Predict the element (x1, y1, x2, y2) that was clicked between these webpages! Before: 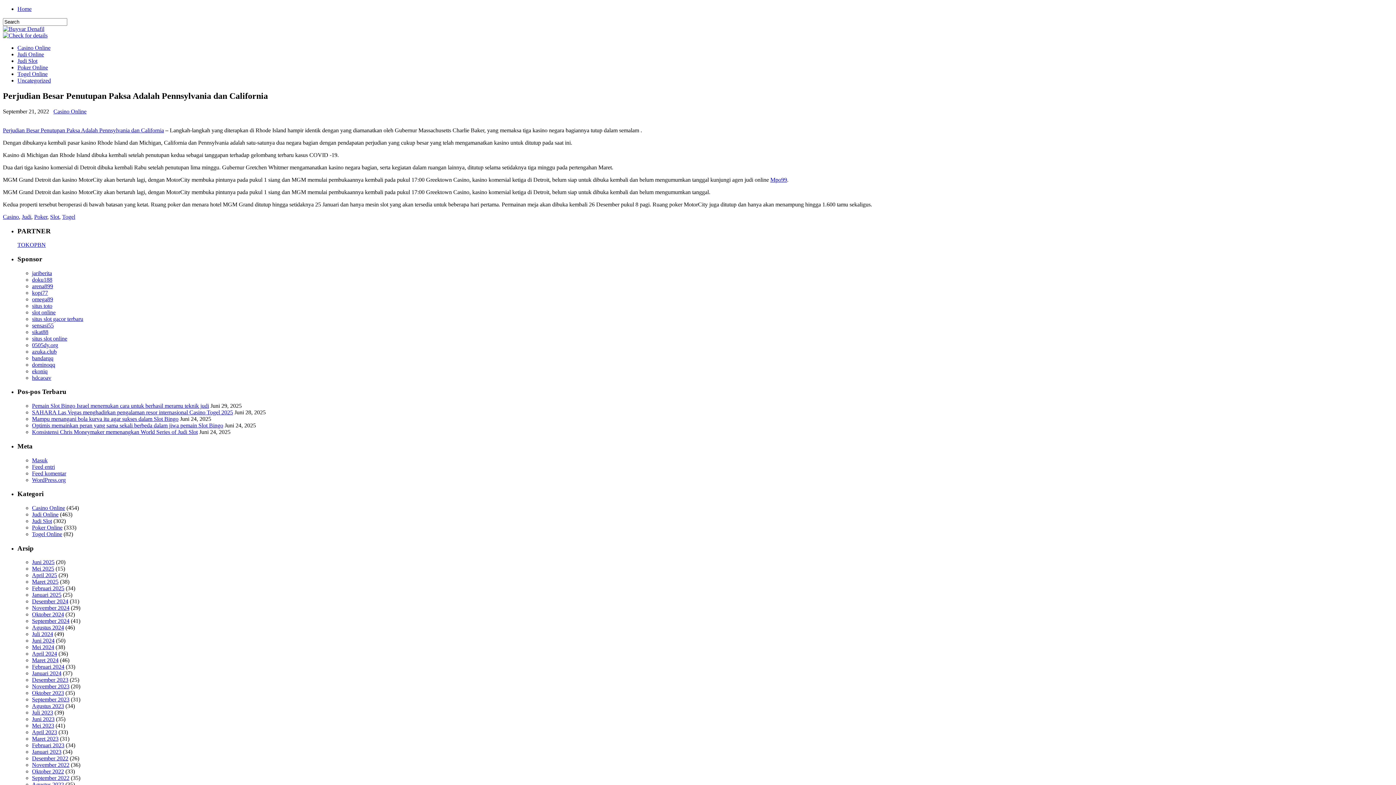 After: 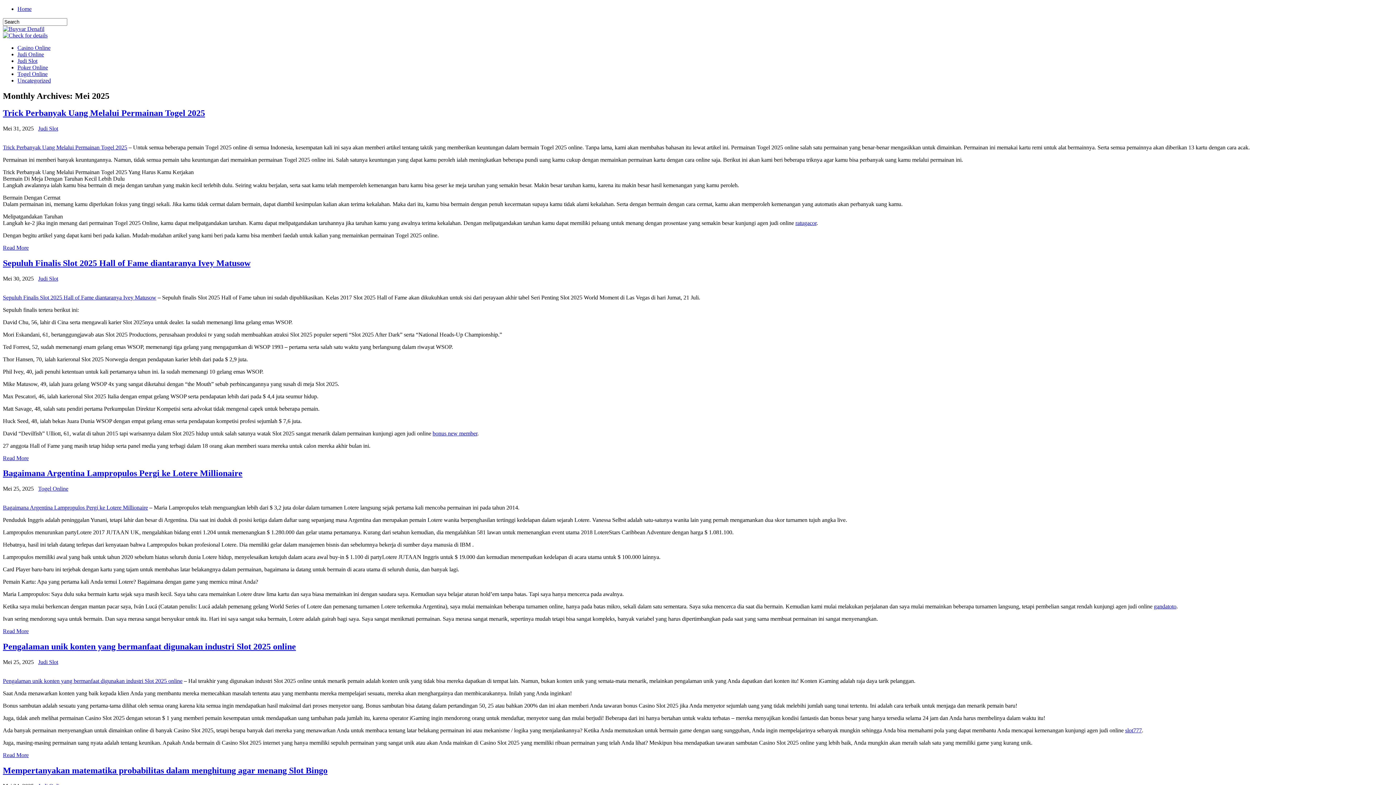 Action: label: Mei 2025 bbox: (32, 565, 54, 572)